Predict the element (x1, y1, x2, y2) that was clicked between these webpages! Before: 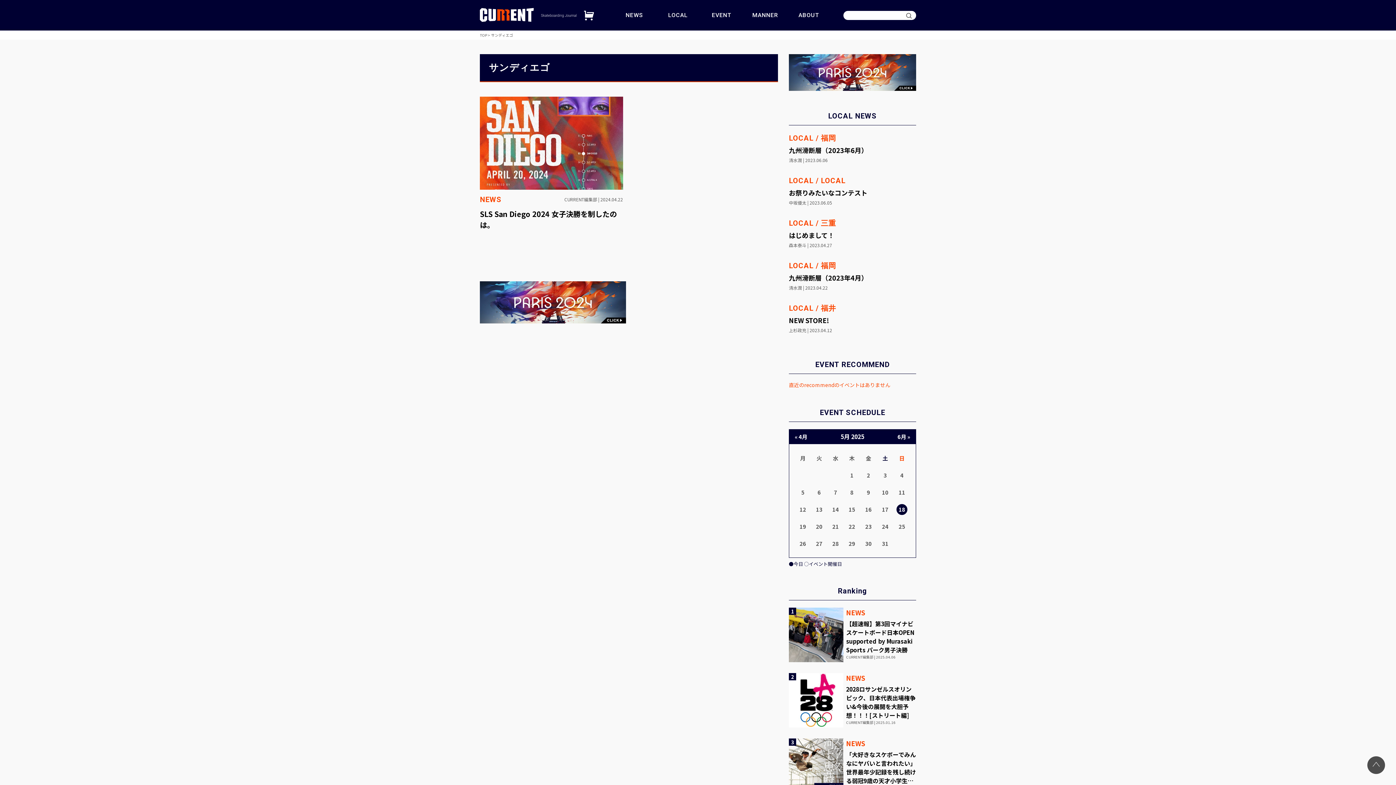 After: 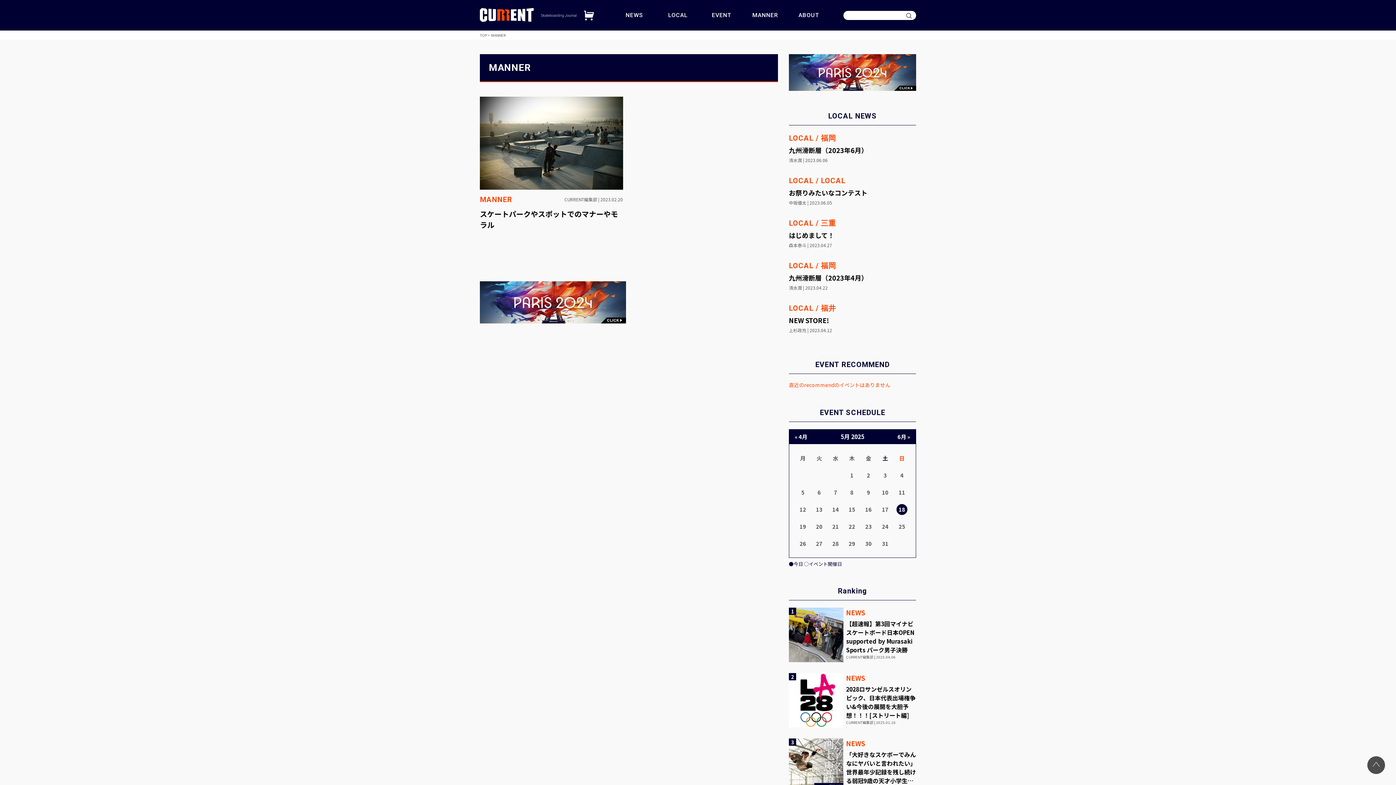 Action: bbox: (743, 0, 787, 30) label: MANNER